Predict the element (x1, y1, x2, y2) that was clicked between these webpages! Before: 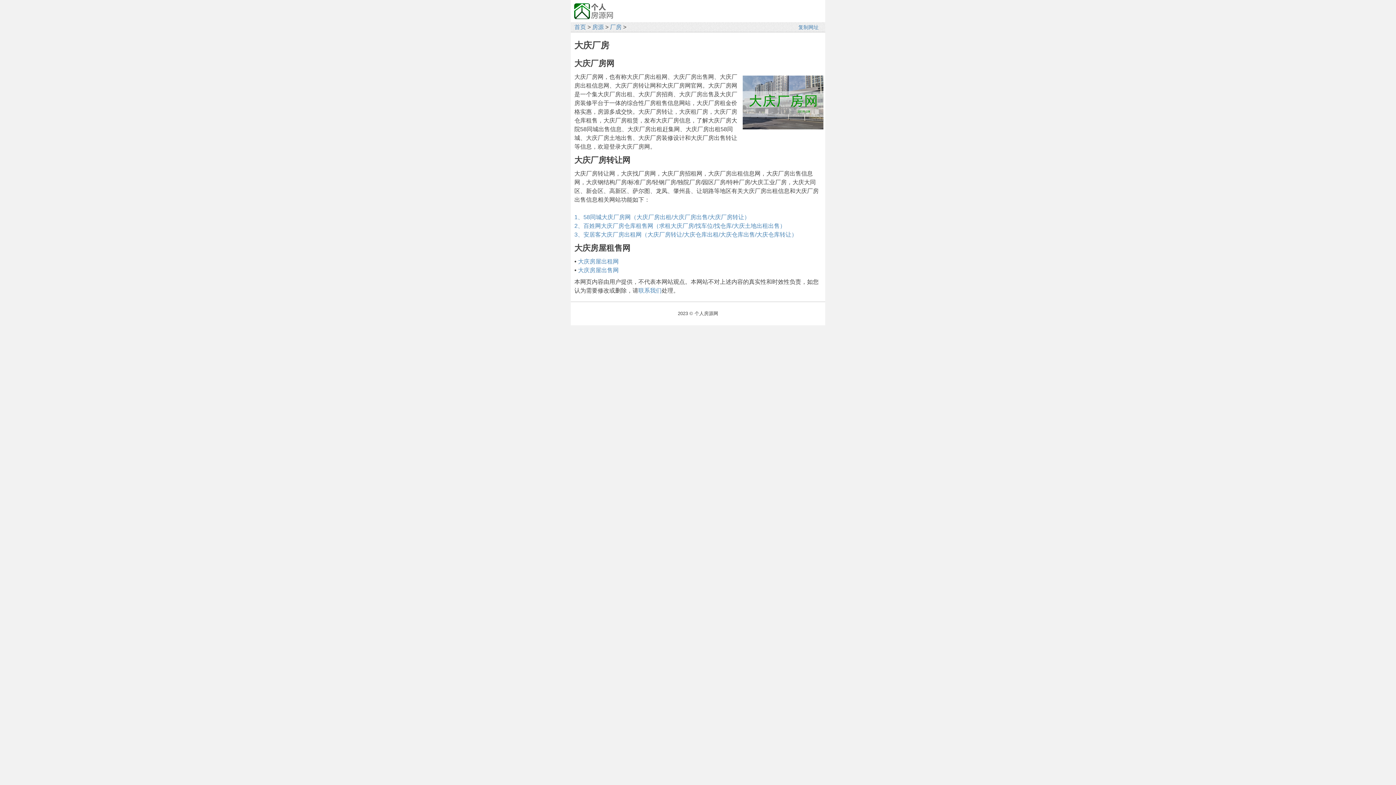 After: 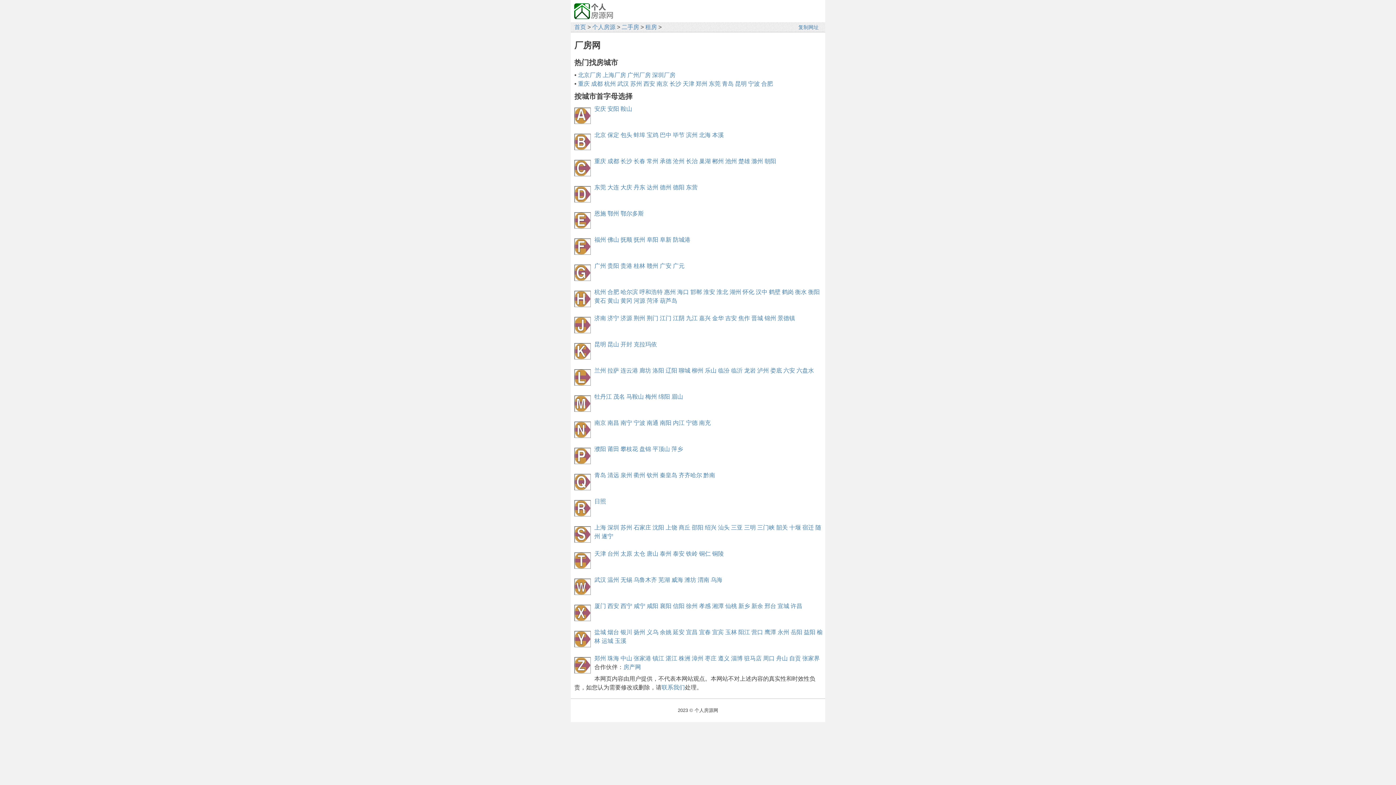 Action: bbox: (610, 24, 621, 30) label: 厂房